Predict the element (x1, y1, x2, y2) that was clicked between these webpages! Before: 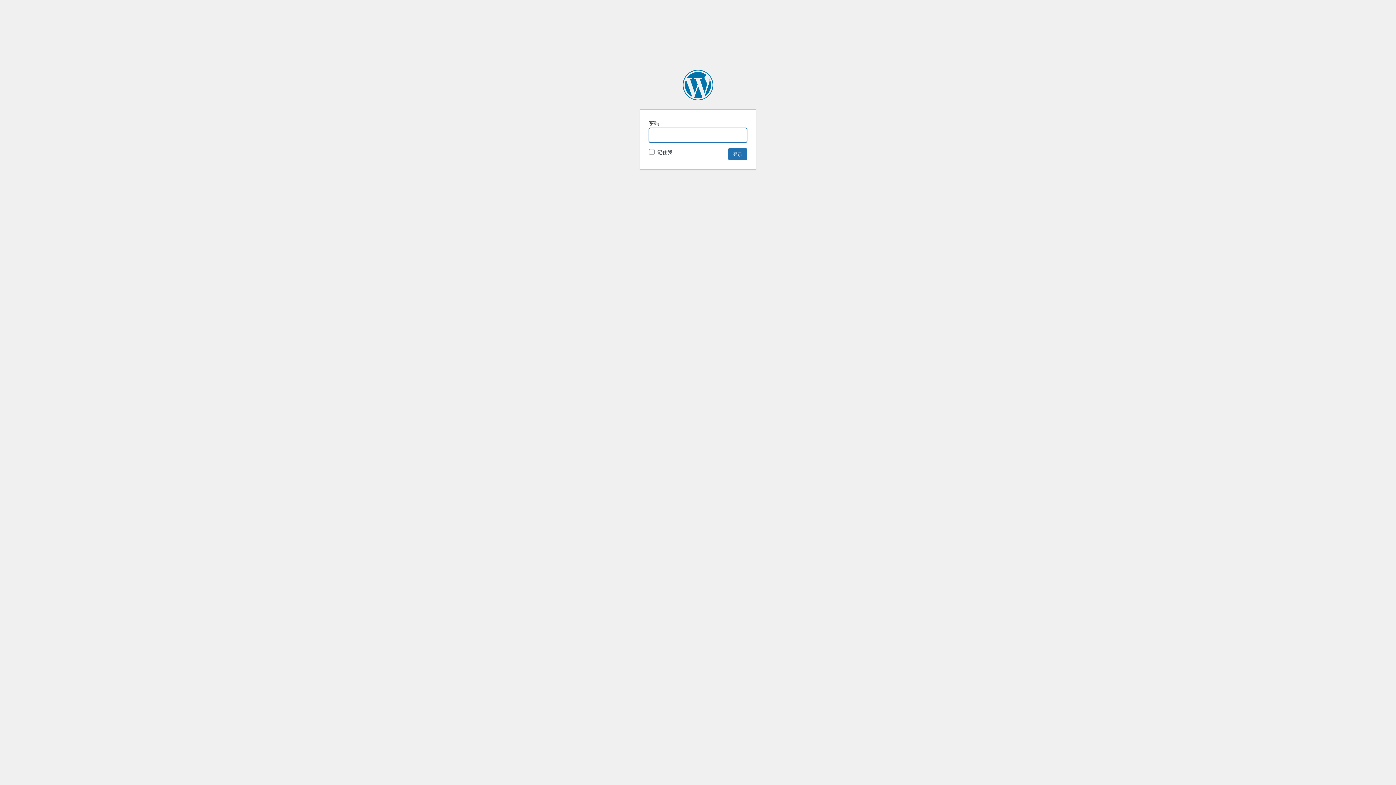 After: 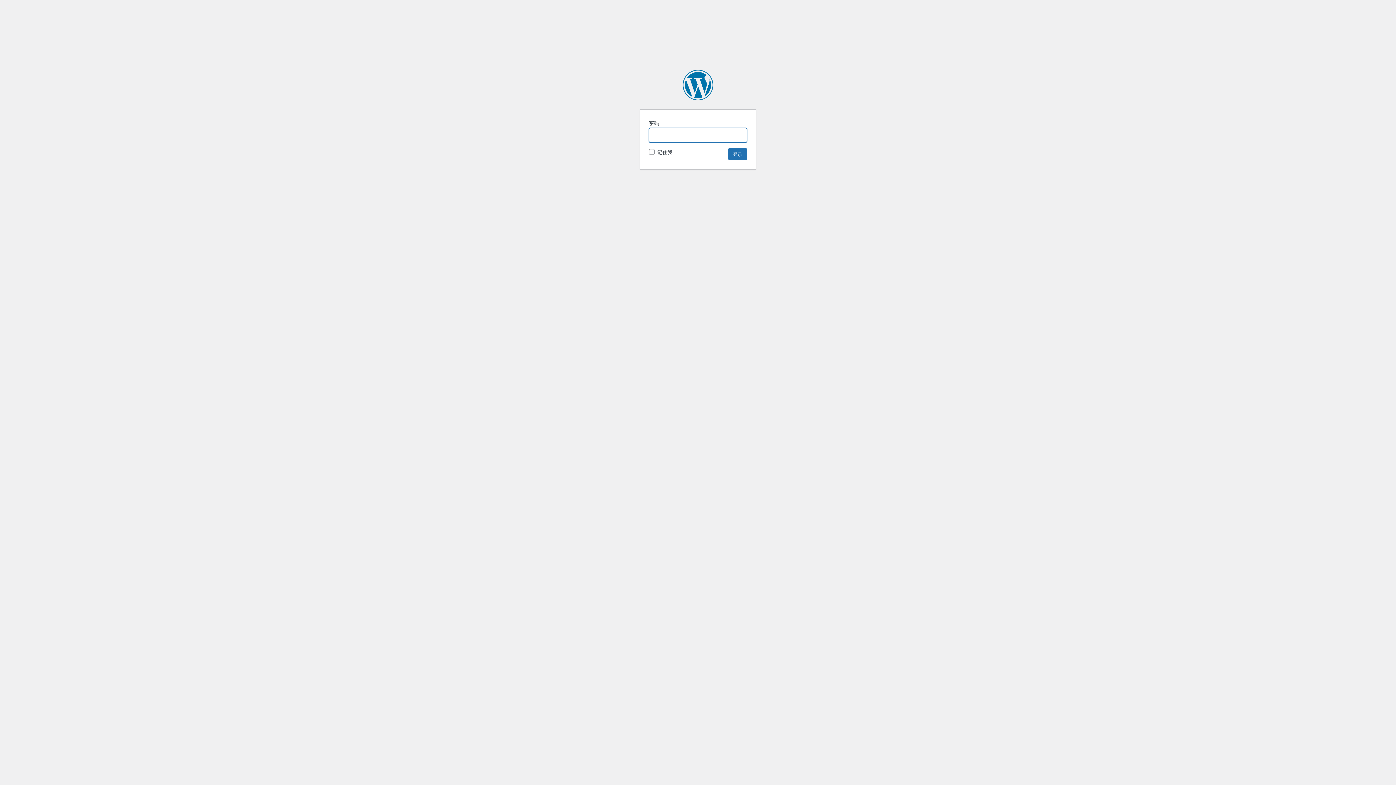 Action: label: 本色皮具 bbox: (682, 69, 713, 100)